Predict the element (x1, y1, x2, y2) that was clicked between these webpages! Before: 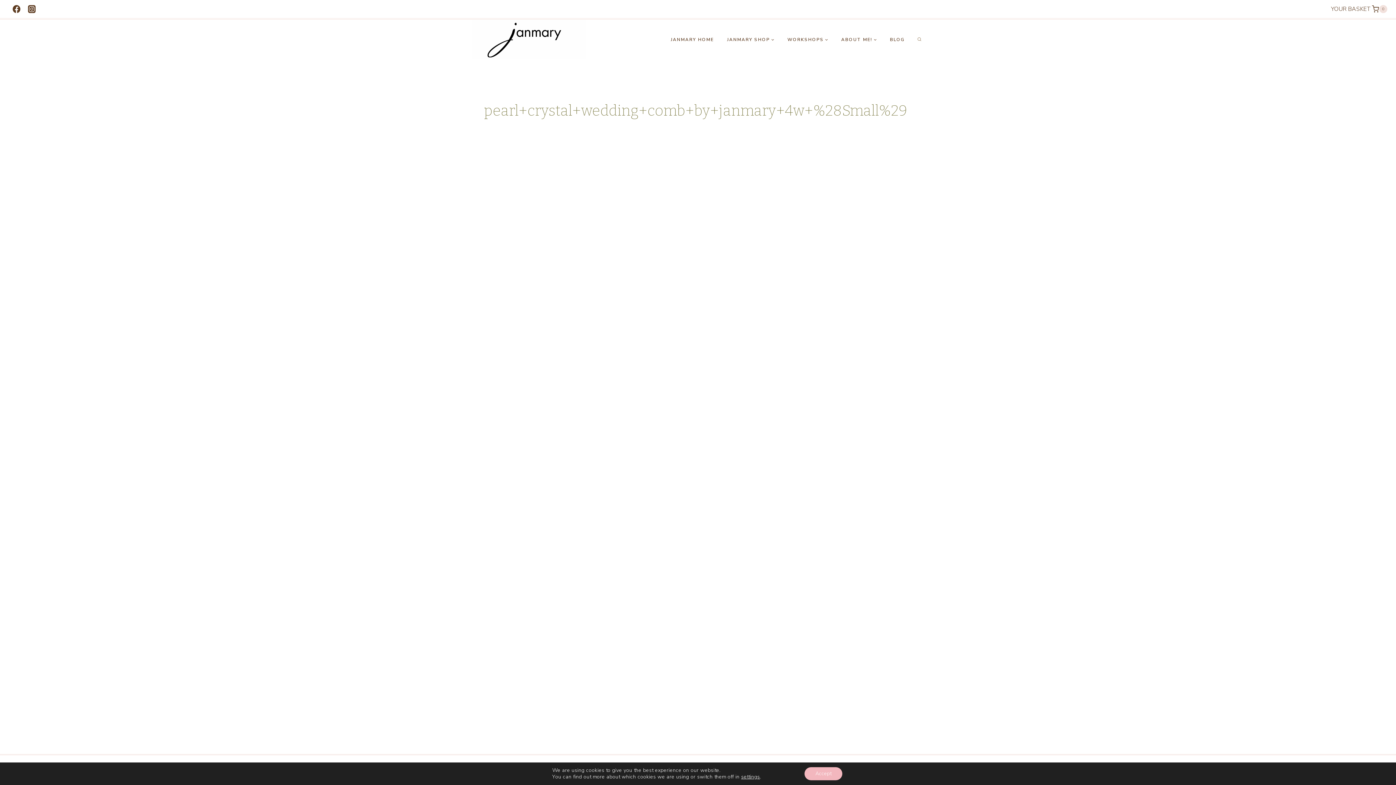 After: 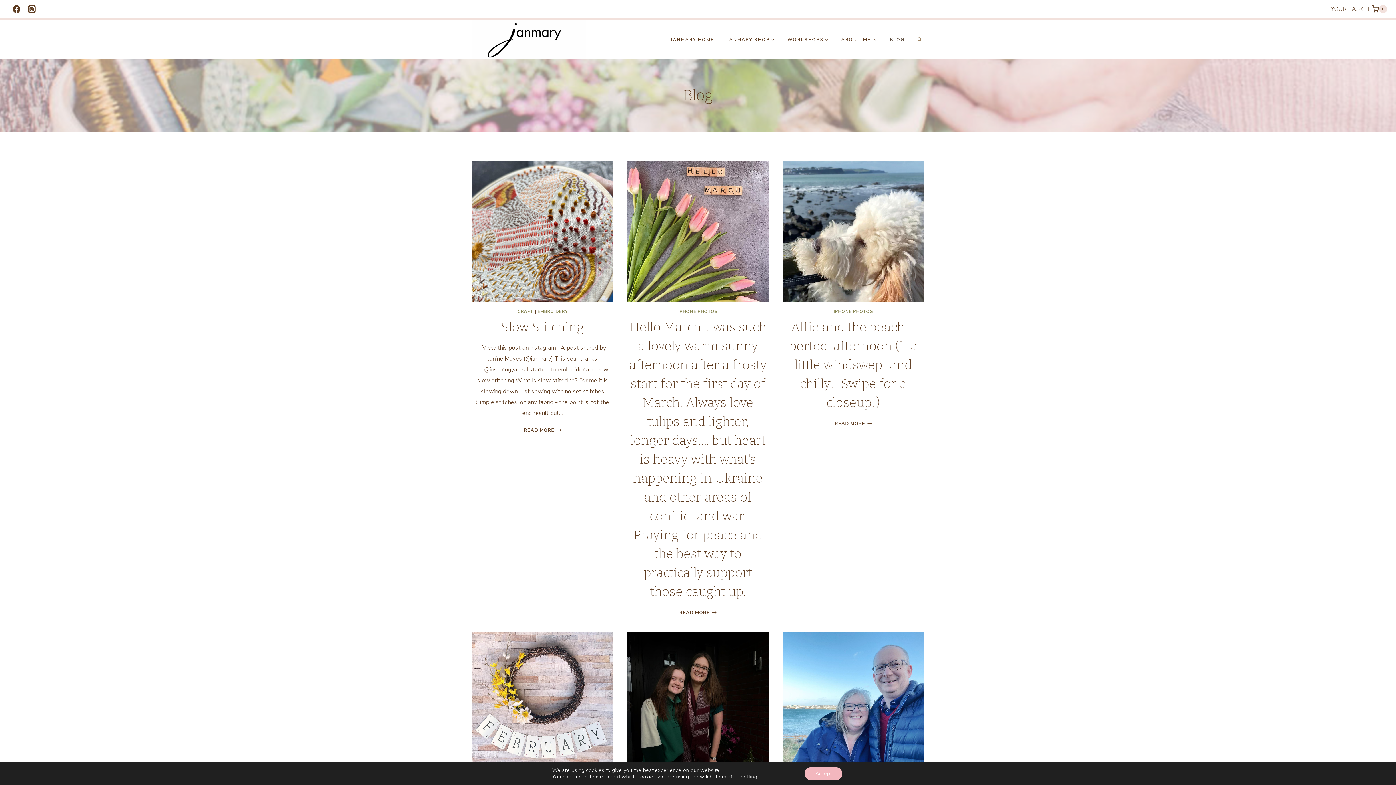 Action: bbox: (883, 31, 911, 47) label: BLOG